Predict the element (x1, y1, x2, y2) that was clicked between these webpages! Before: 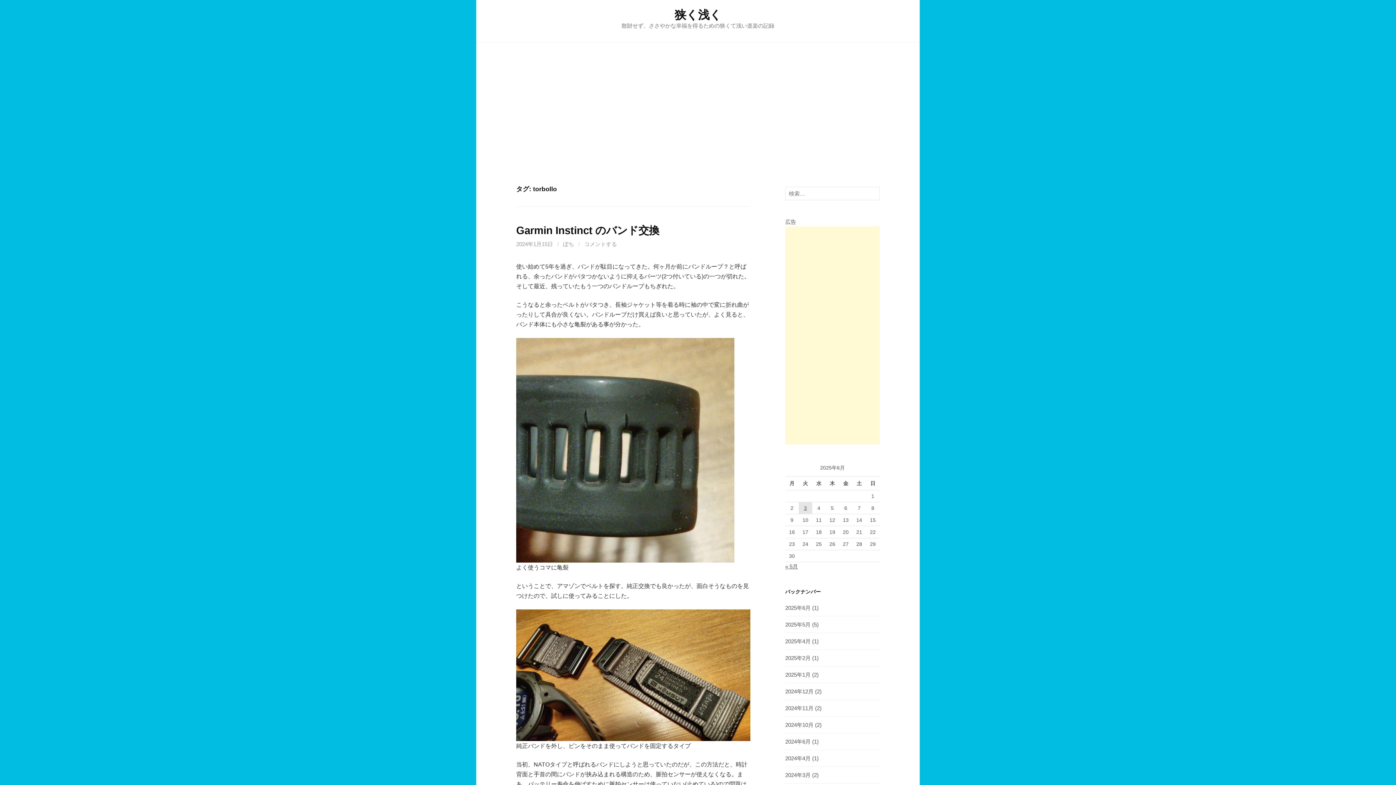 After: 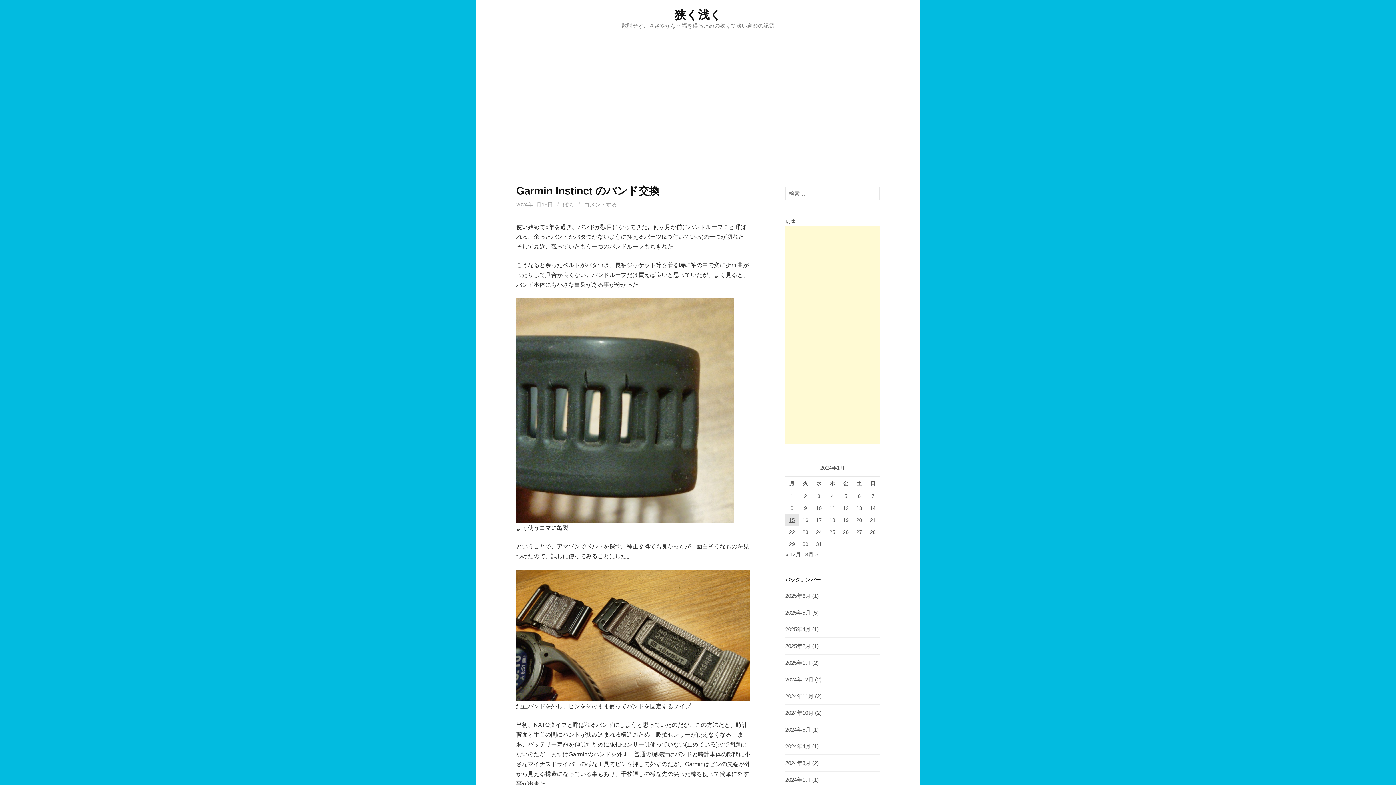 Action: label: 2024年1月15日 bbox: (516, 241, 553, 247)